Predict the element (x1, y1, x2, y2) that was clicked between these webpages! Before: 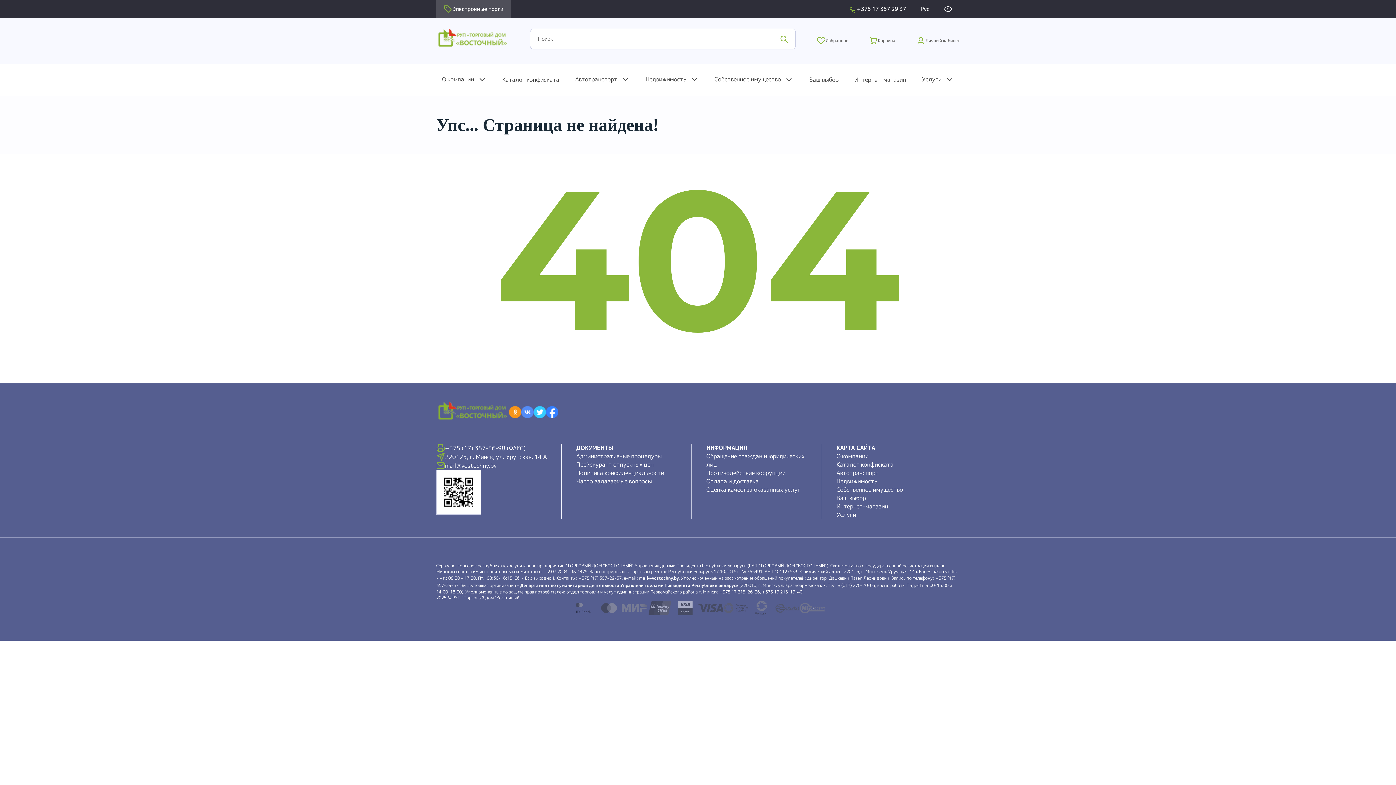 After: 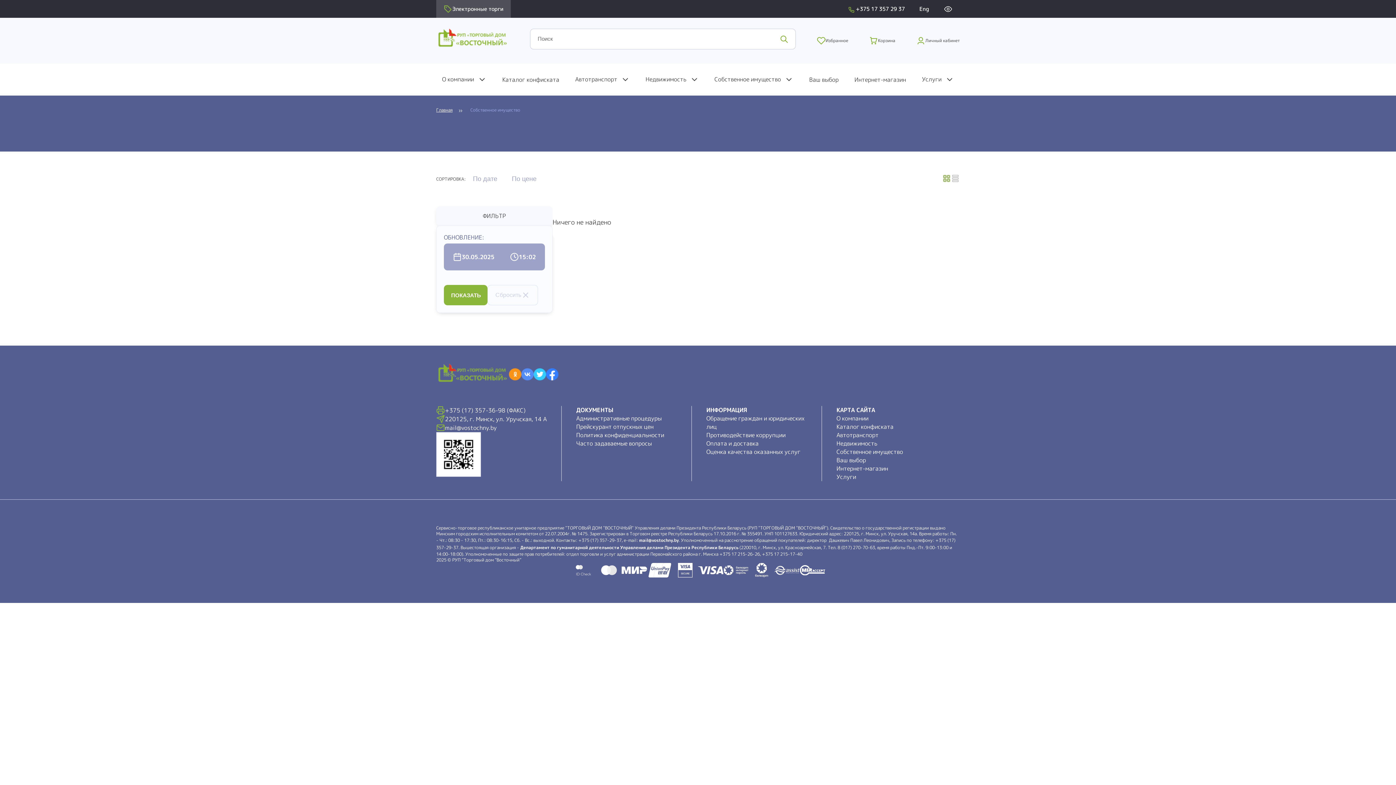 Action: label: Собственное имущество bbox: (714, 75, 793, 84)